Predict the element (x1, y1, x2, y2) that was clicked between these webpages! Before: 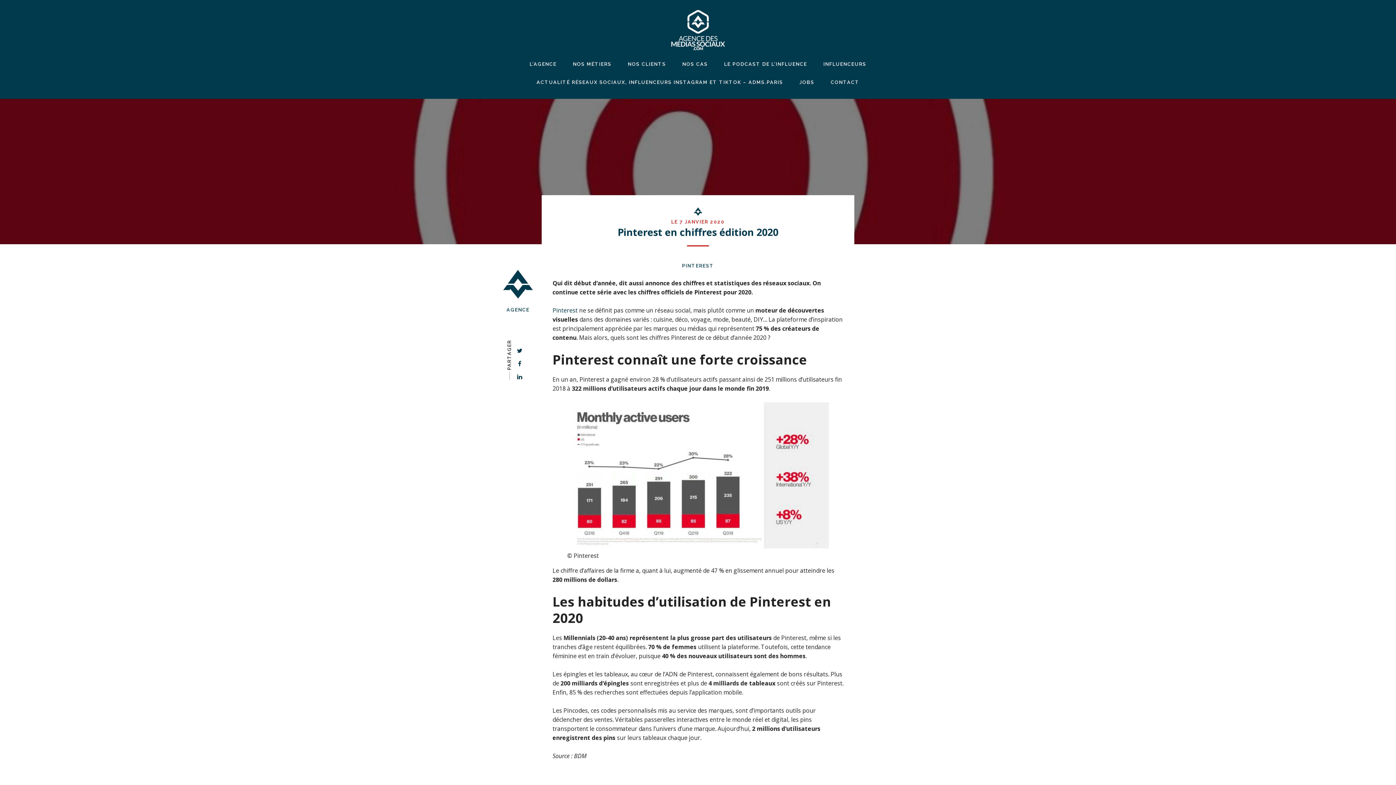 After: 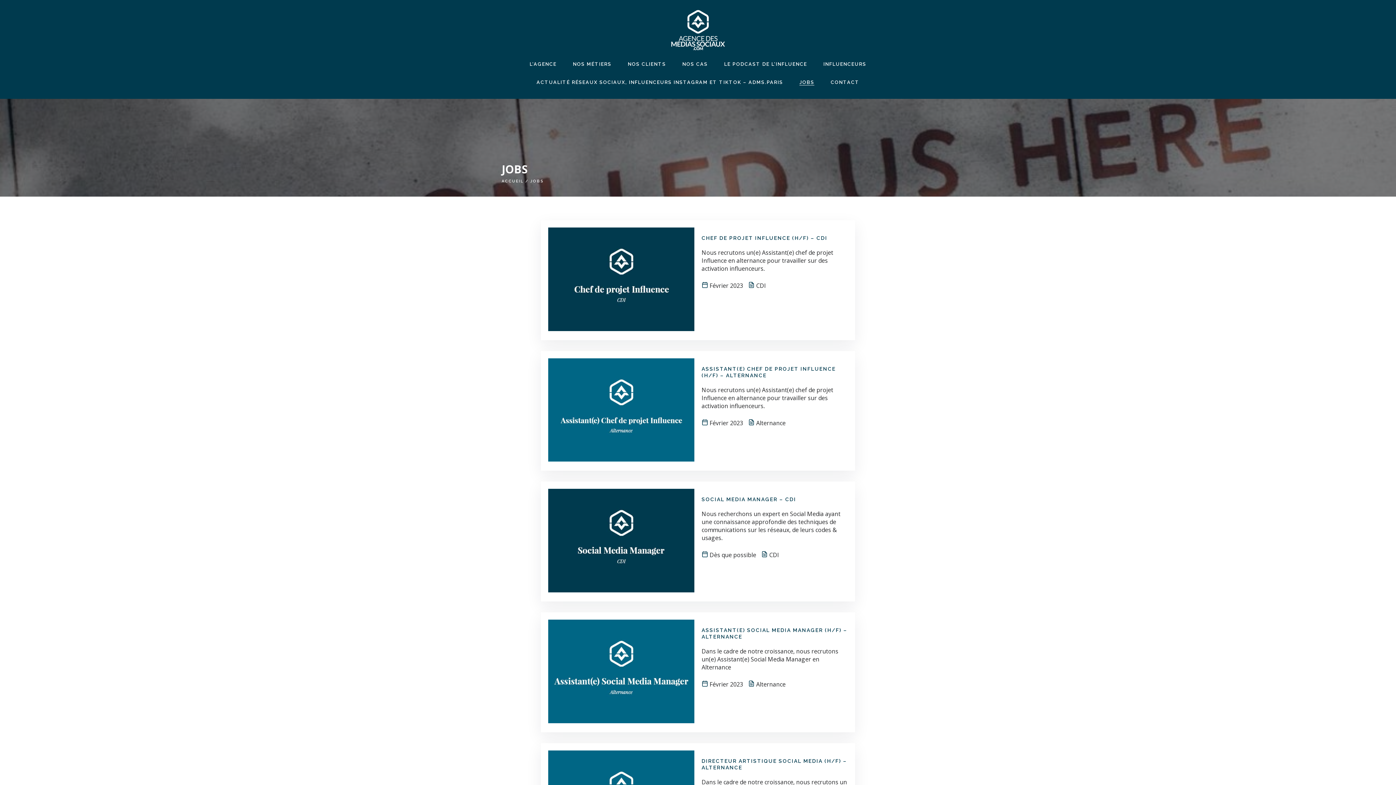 Action: label: JOBS bbox: (799, 79, 814, 85)